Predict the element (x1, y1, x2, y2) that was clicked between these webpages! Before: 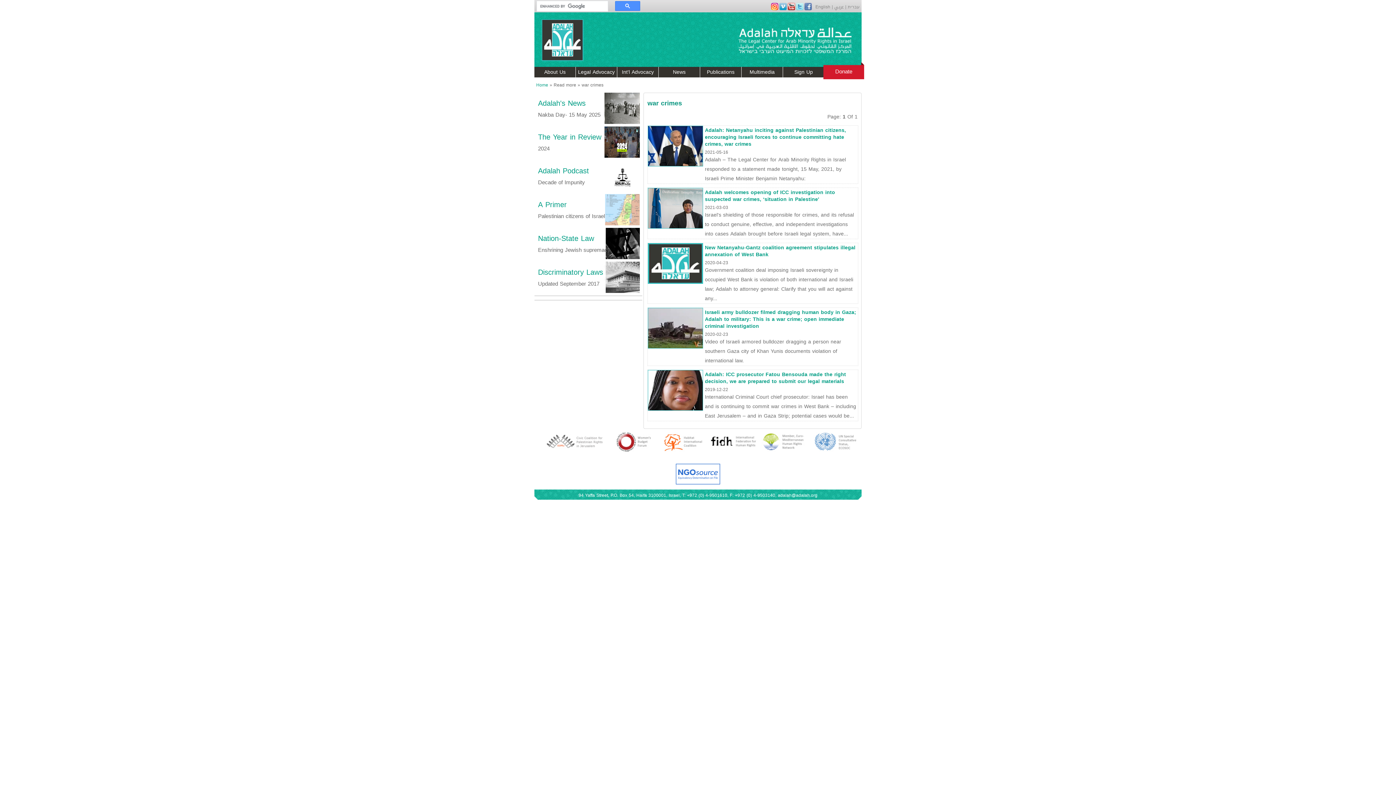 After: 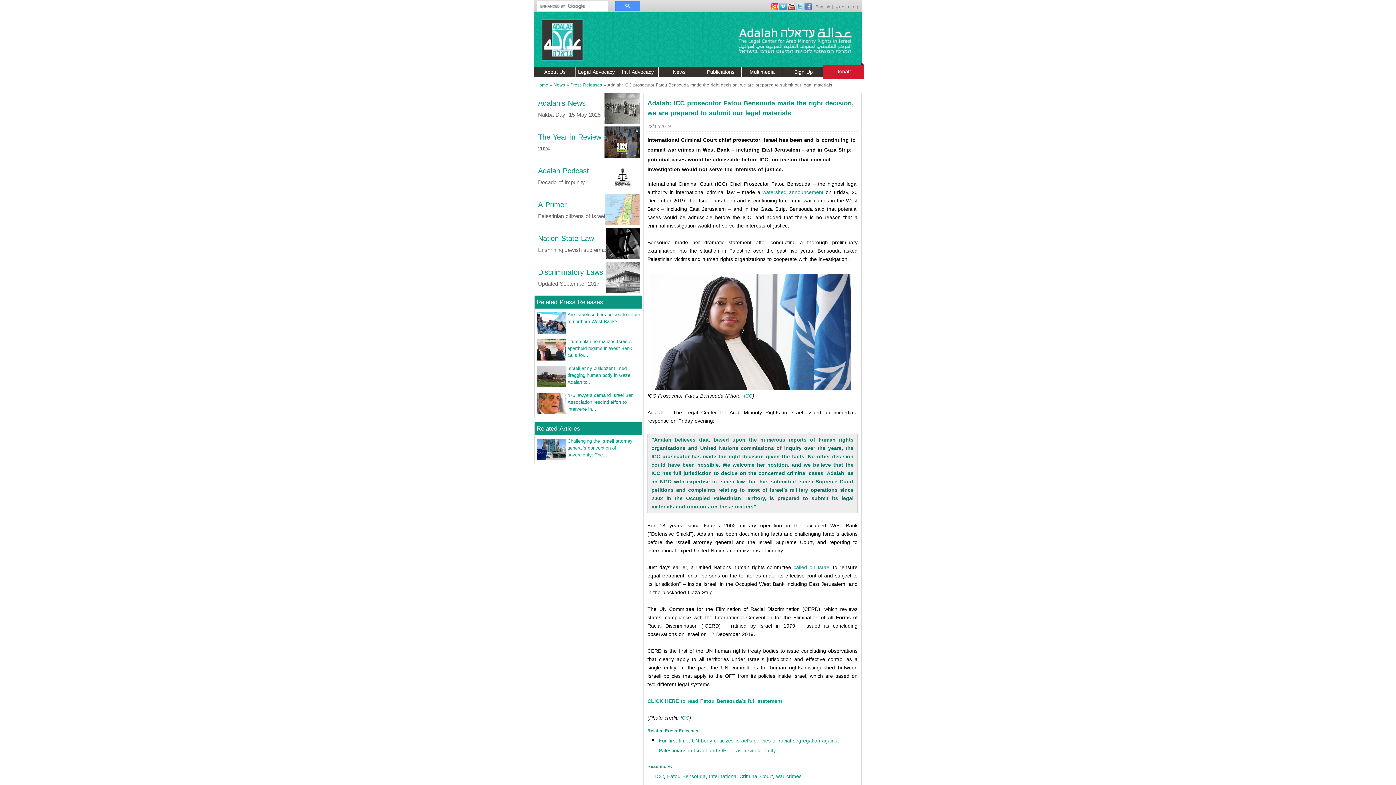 Action: bbox: (705, 369, 846, 386) label: Adalah: ICC prosecutor Fatou Bensouda made the right decision, we are prepared to submit our legal materials